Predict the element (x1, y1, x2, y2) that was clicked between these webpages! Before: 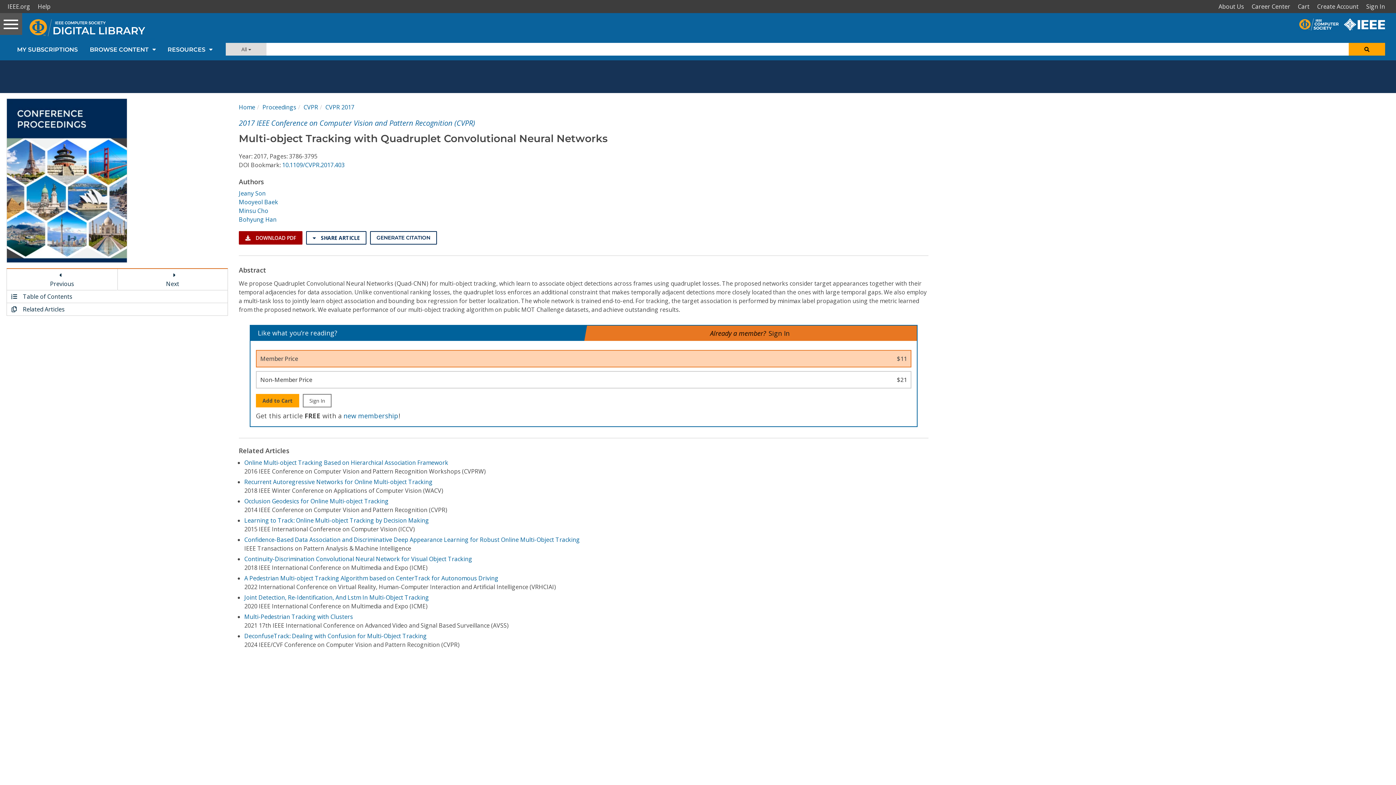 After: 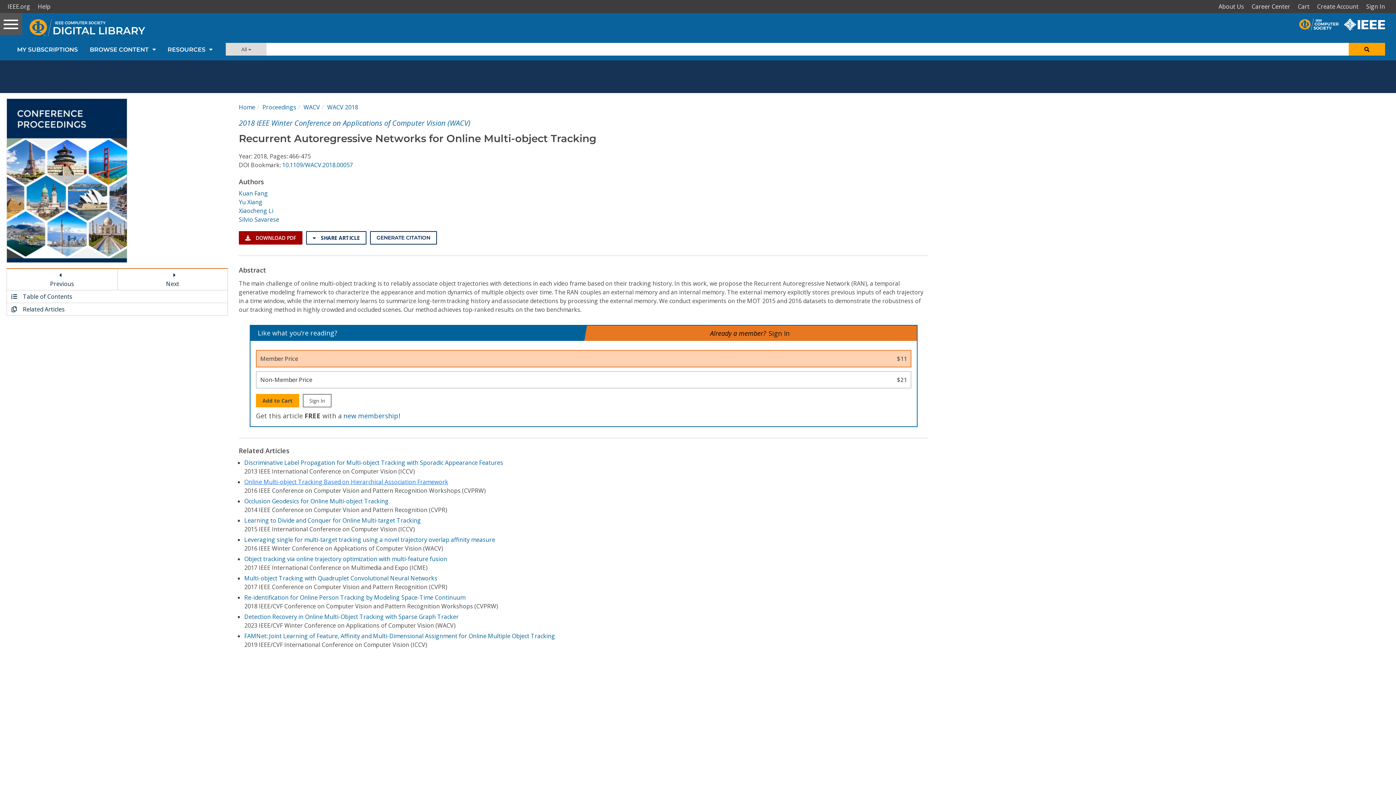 Action: label: Recurrent Autoregressive Networks for Online Multi-object Tracking bbox: (244, 478, 432, 486)